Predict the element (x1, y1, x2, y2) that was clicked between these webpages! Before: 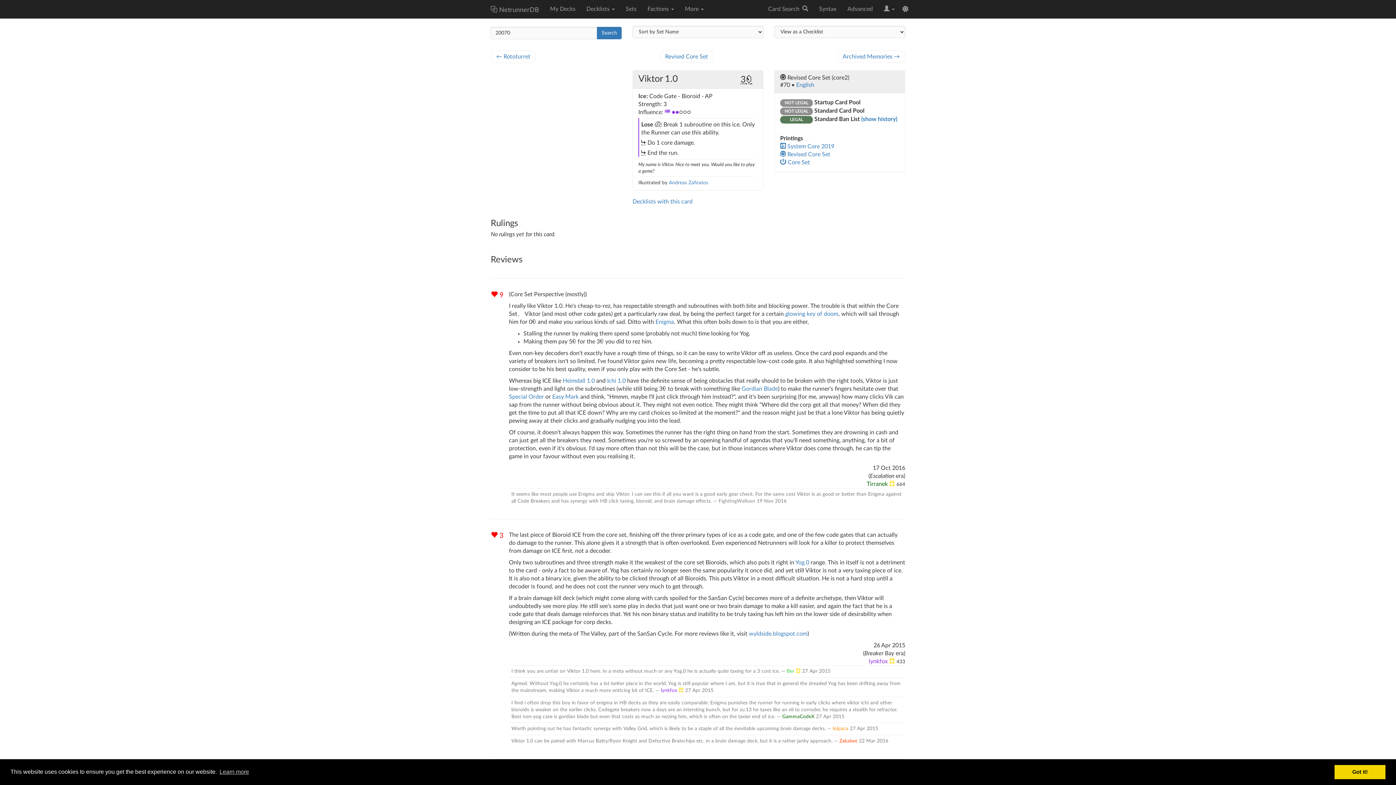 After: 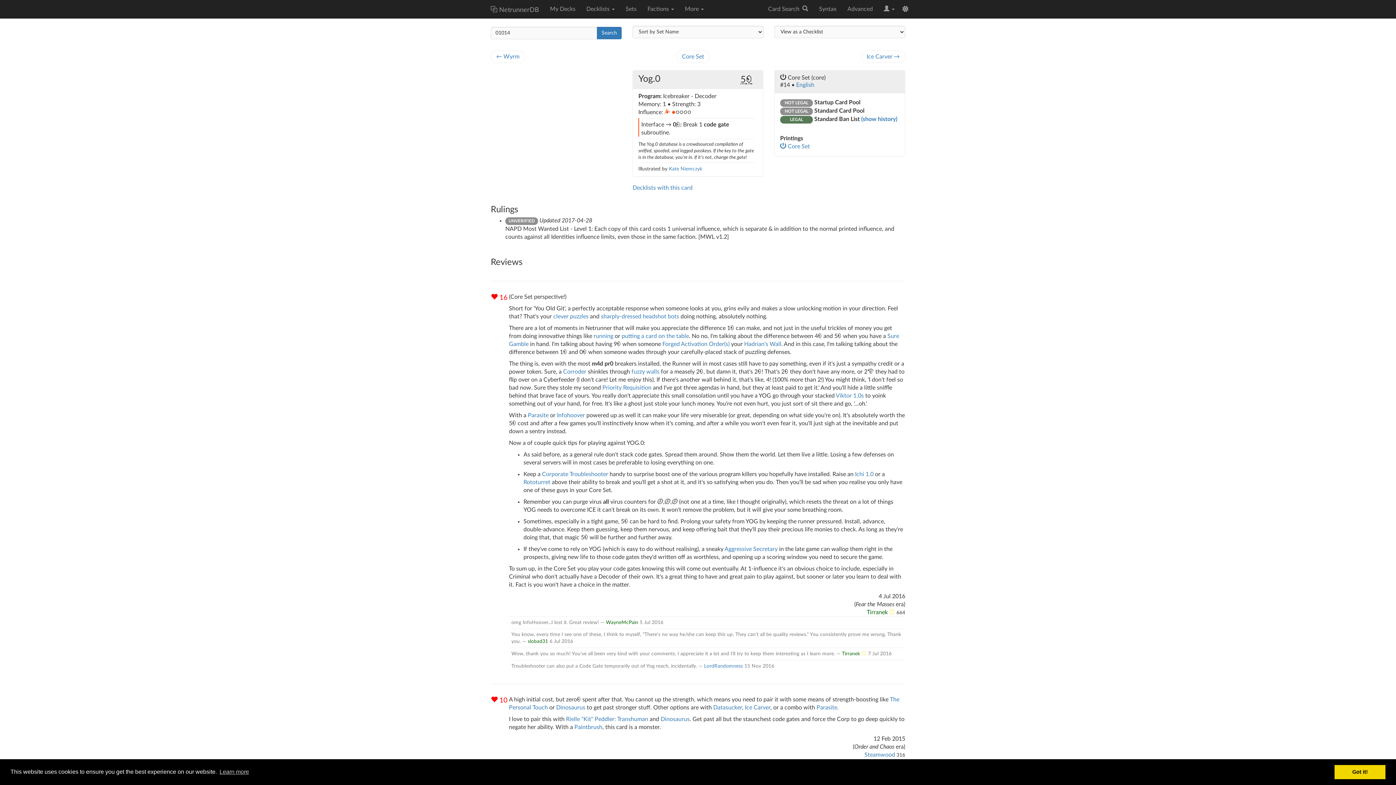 Action: label: glowing key of doom bbox: (785, 309, 838, 314)